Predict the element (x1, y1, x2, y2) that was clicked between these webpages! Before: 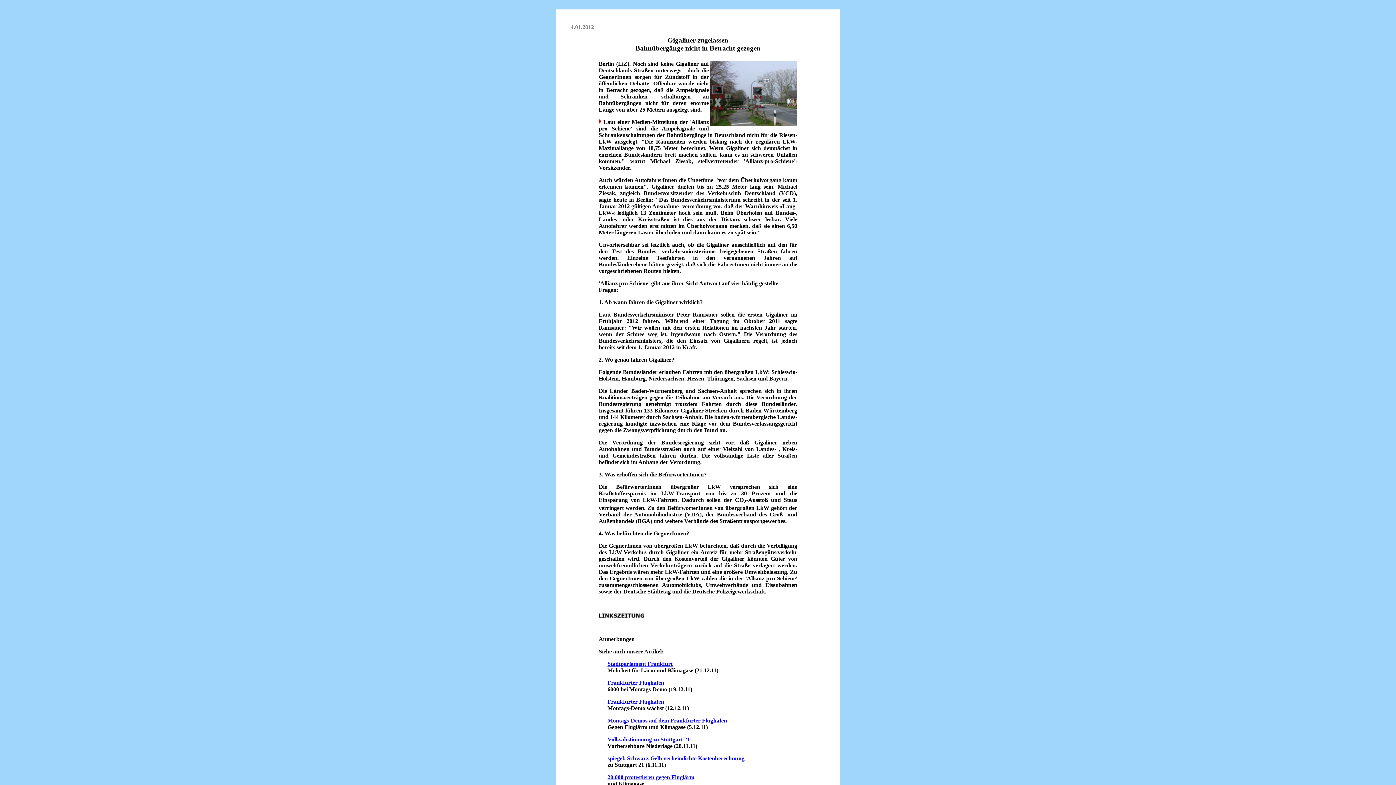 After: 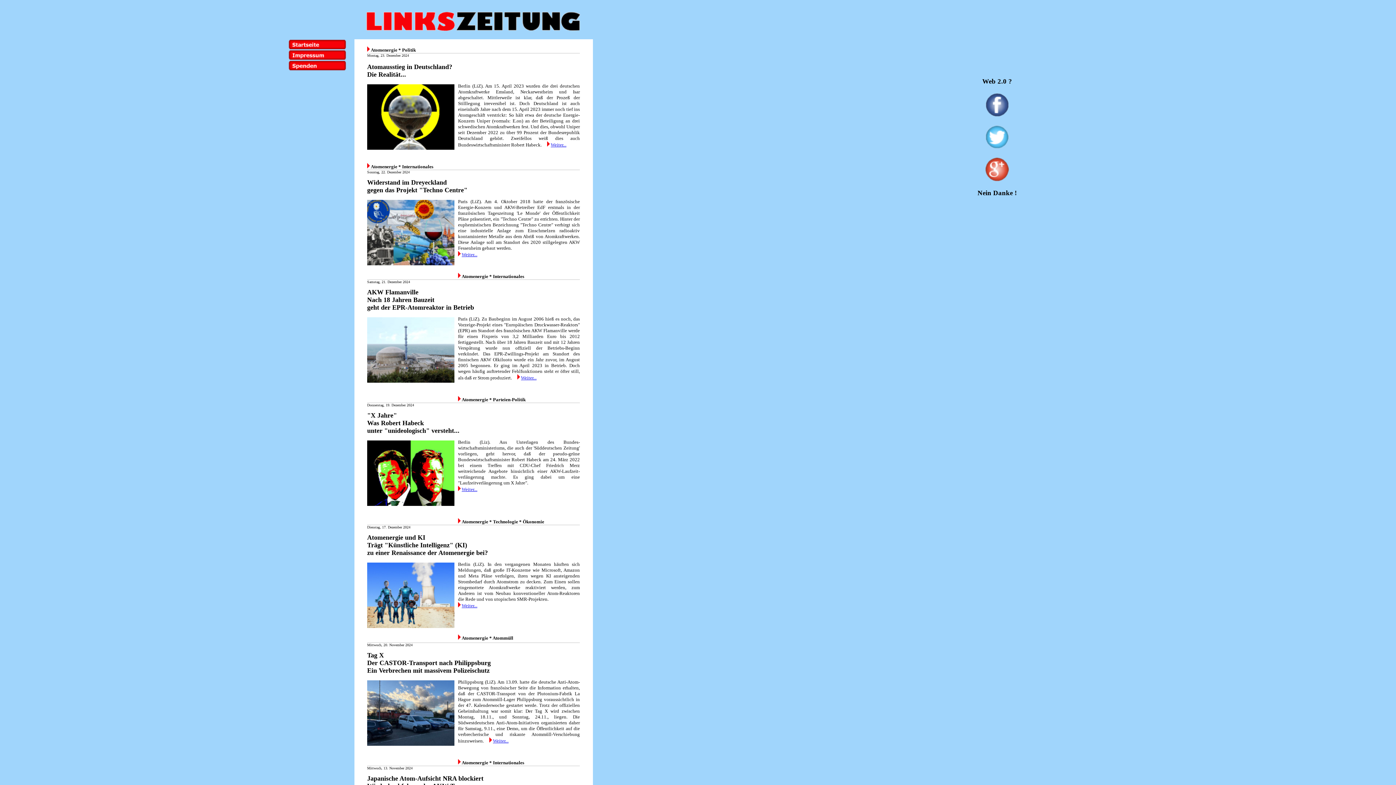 Action: bbox: (598, 613, 647, 619)